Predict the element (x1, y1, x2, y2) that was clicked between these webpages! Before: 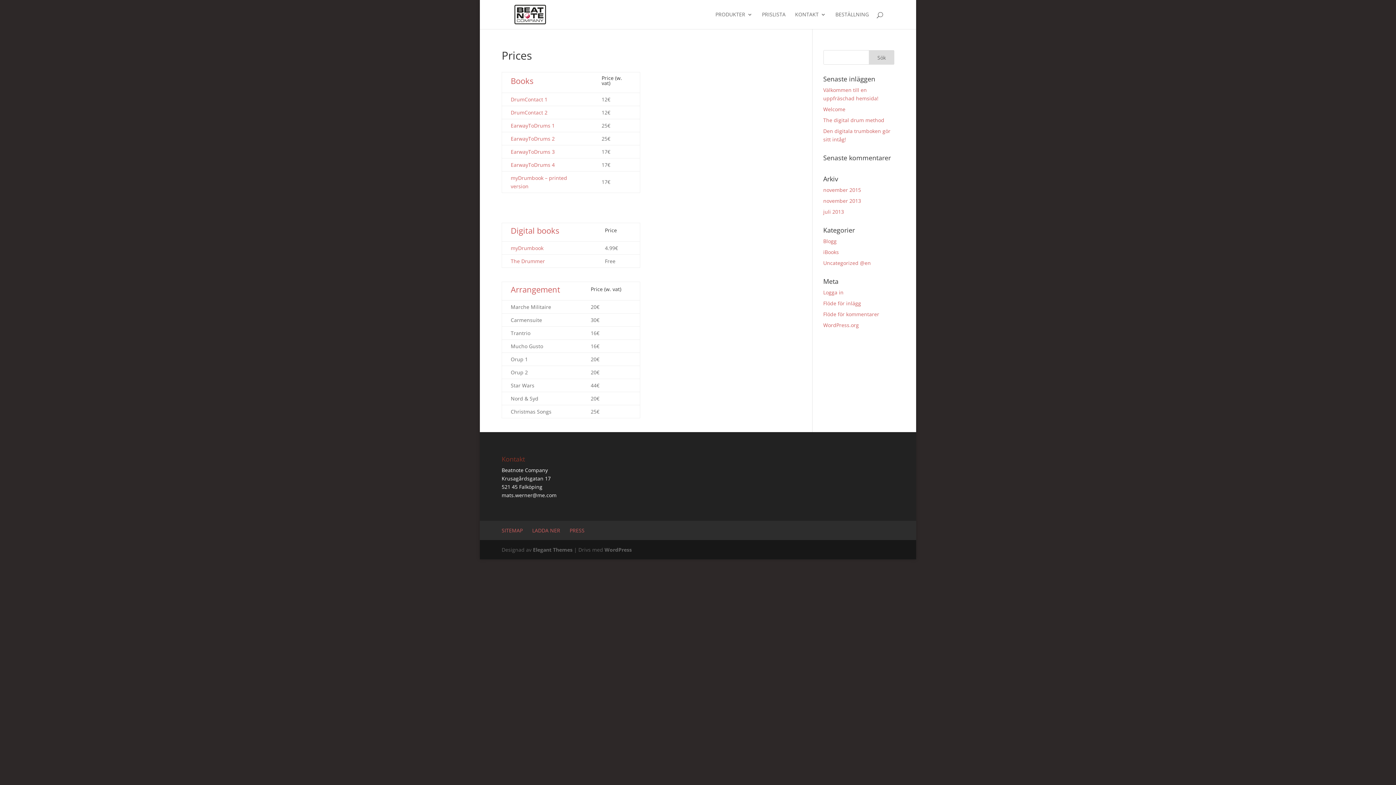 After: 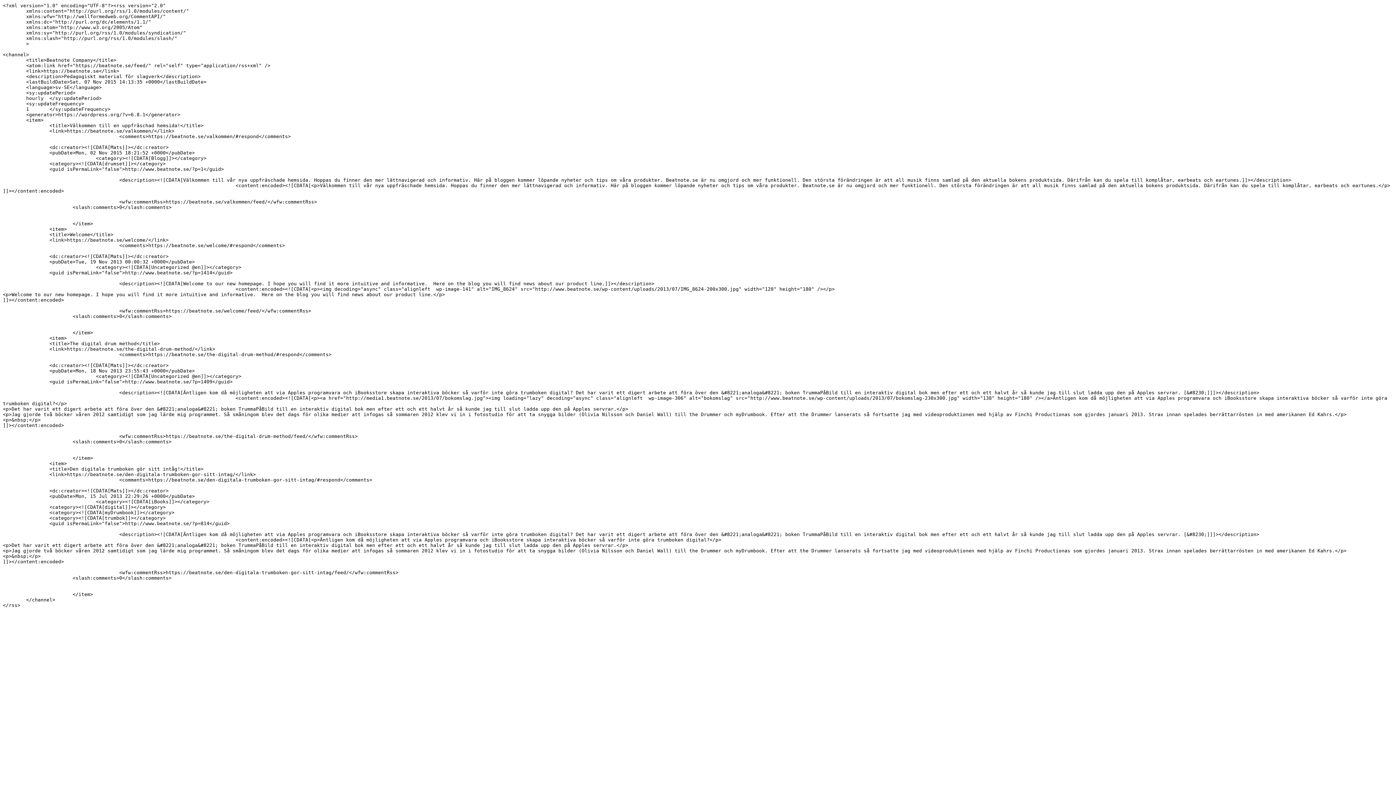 Action: bbox: (823, 300, 861, 306) label: Flöde för inlägg